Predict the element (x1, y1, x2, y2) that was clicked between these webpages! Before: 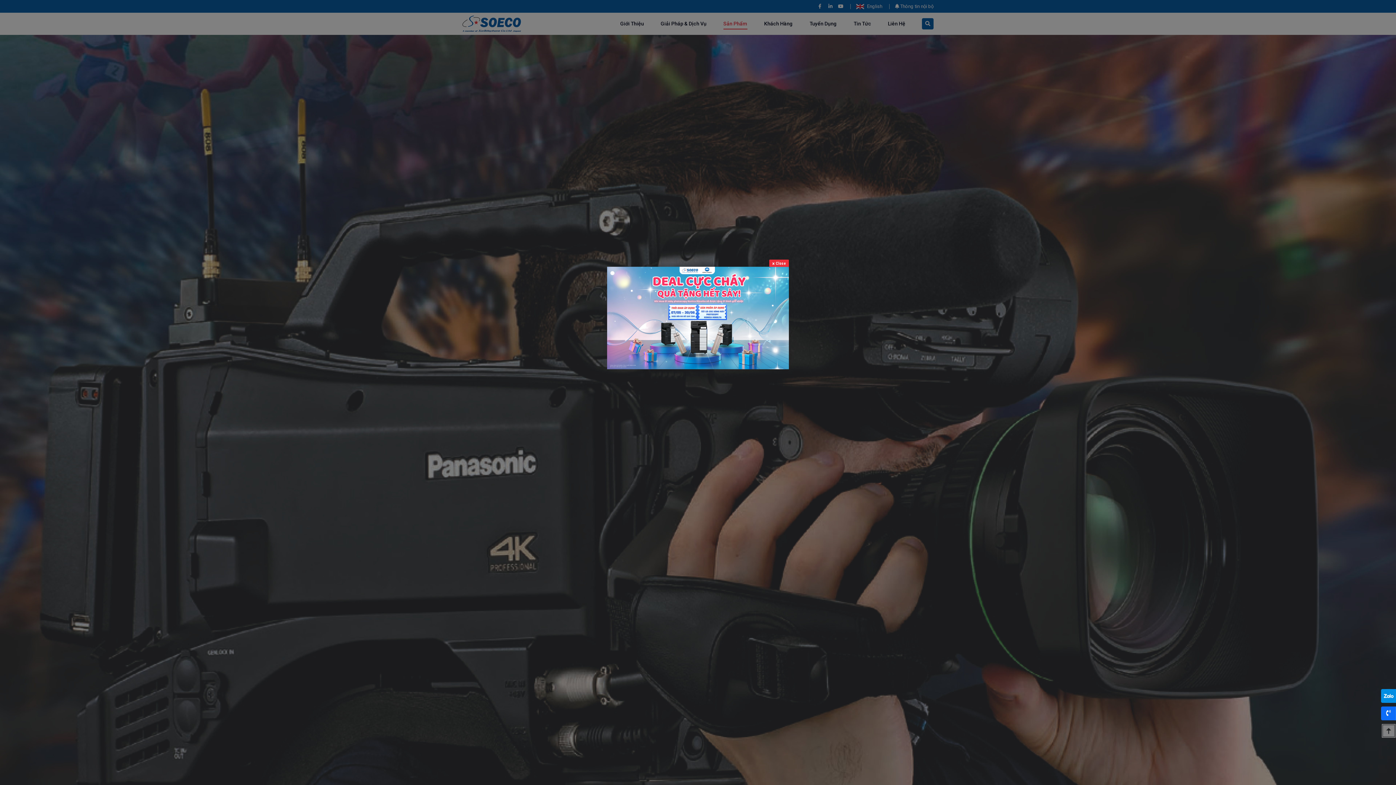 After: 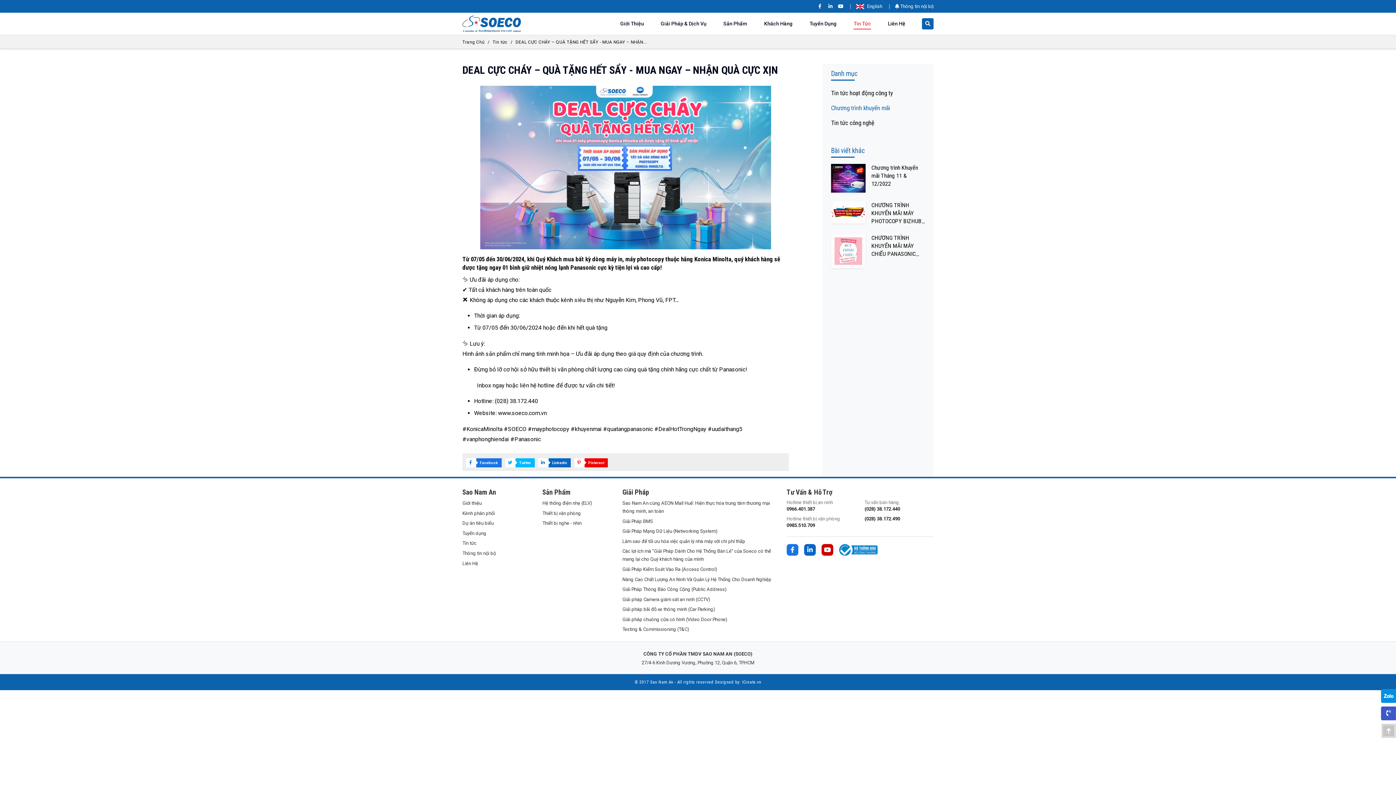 Action: bbox: (607, 314, 789, 320)